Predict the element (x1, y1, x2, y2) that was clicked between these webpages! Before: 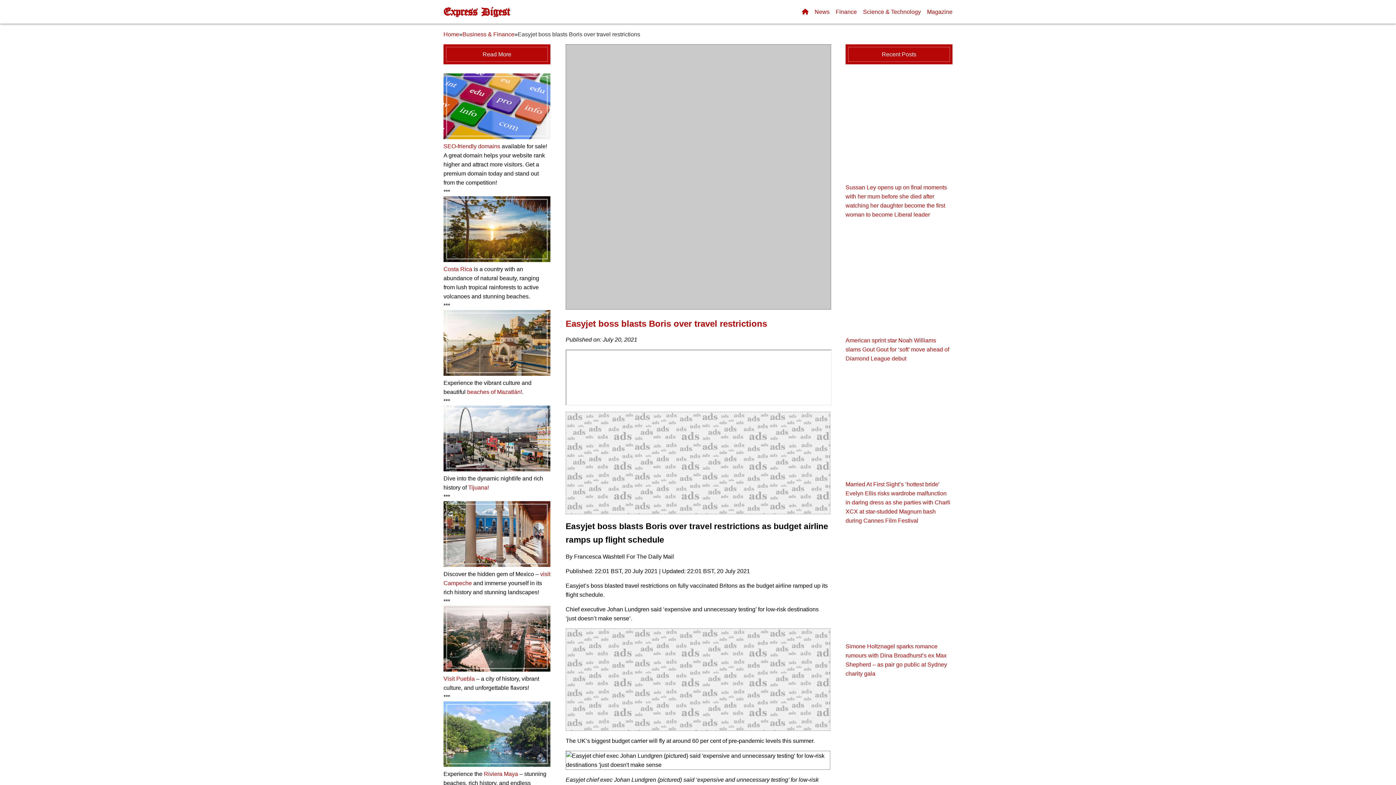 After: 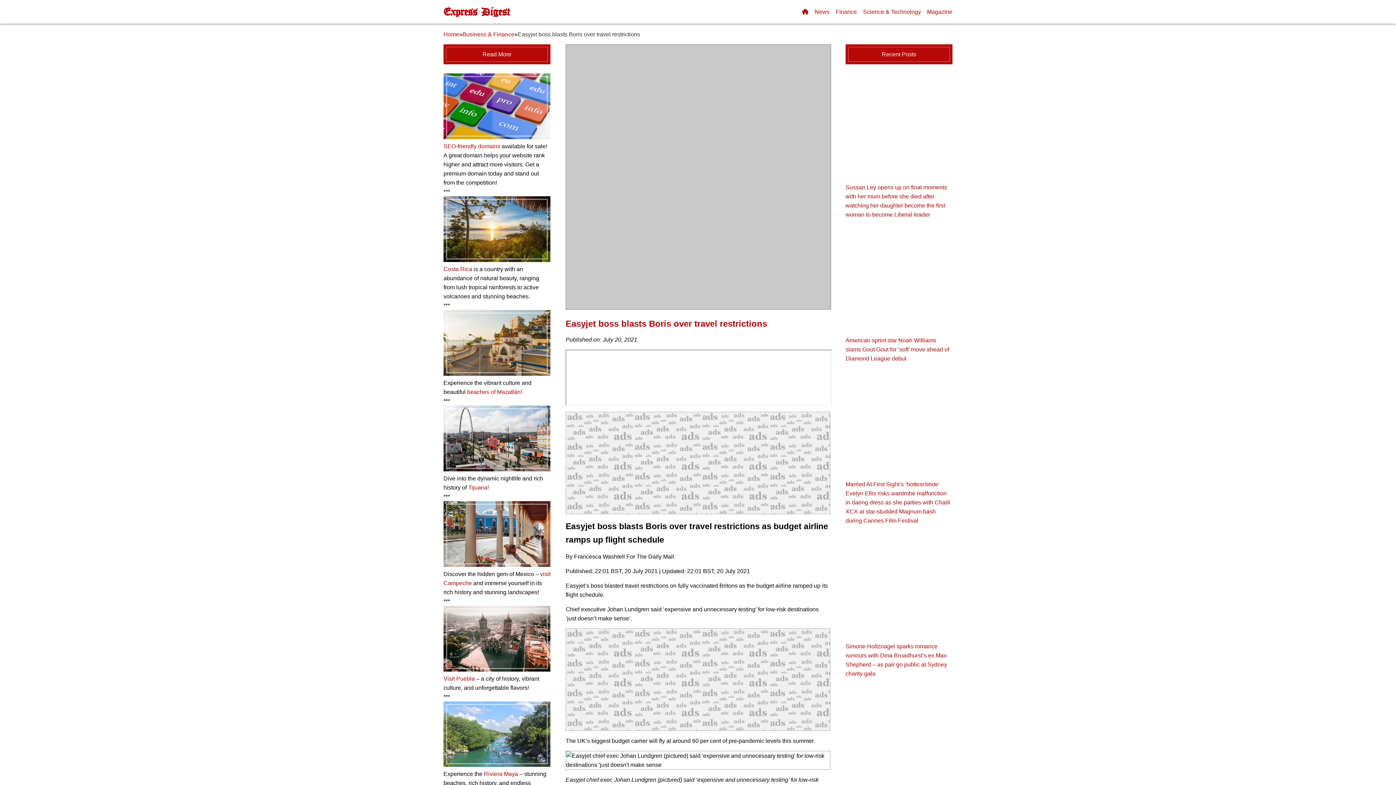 Action: bbox: (443, 466, 550, 472)